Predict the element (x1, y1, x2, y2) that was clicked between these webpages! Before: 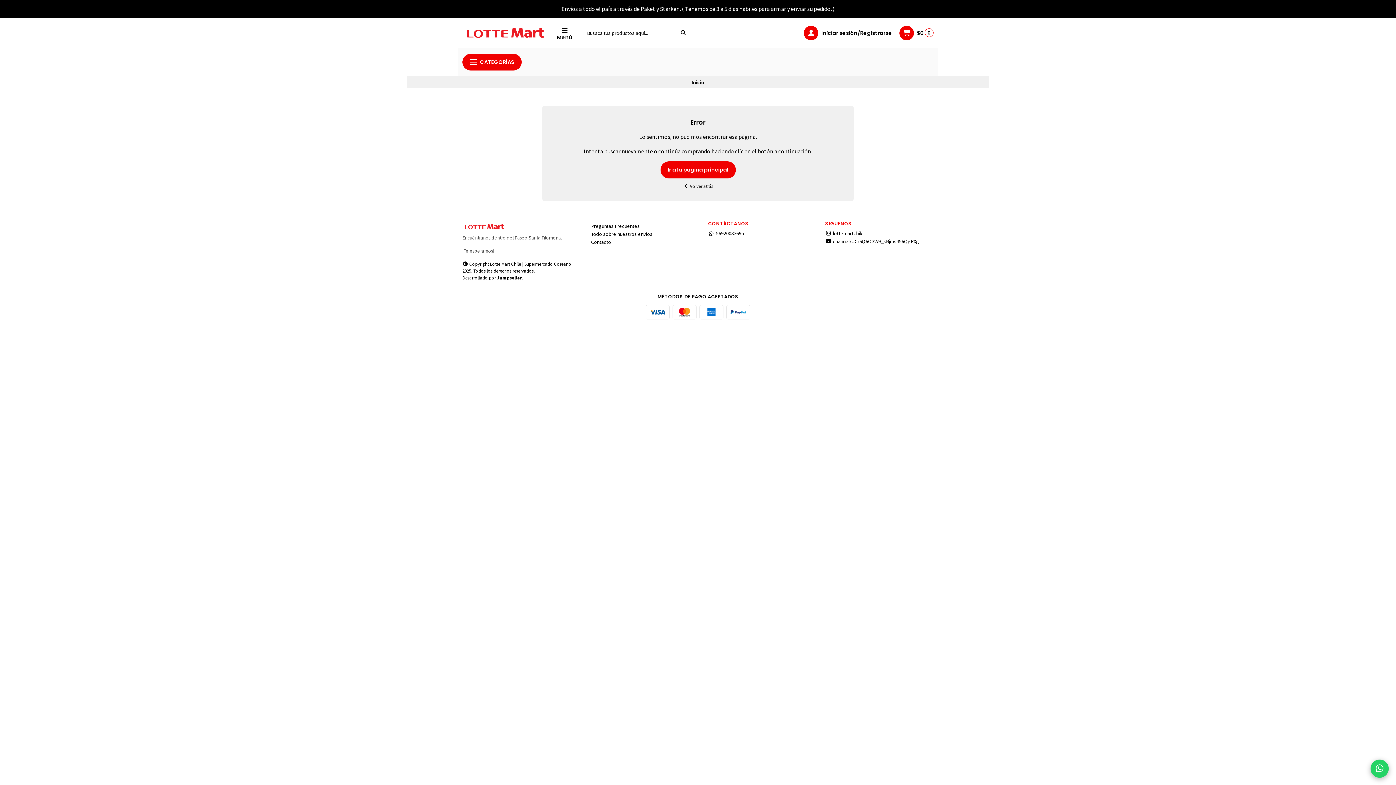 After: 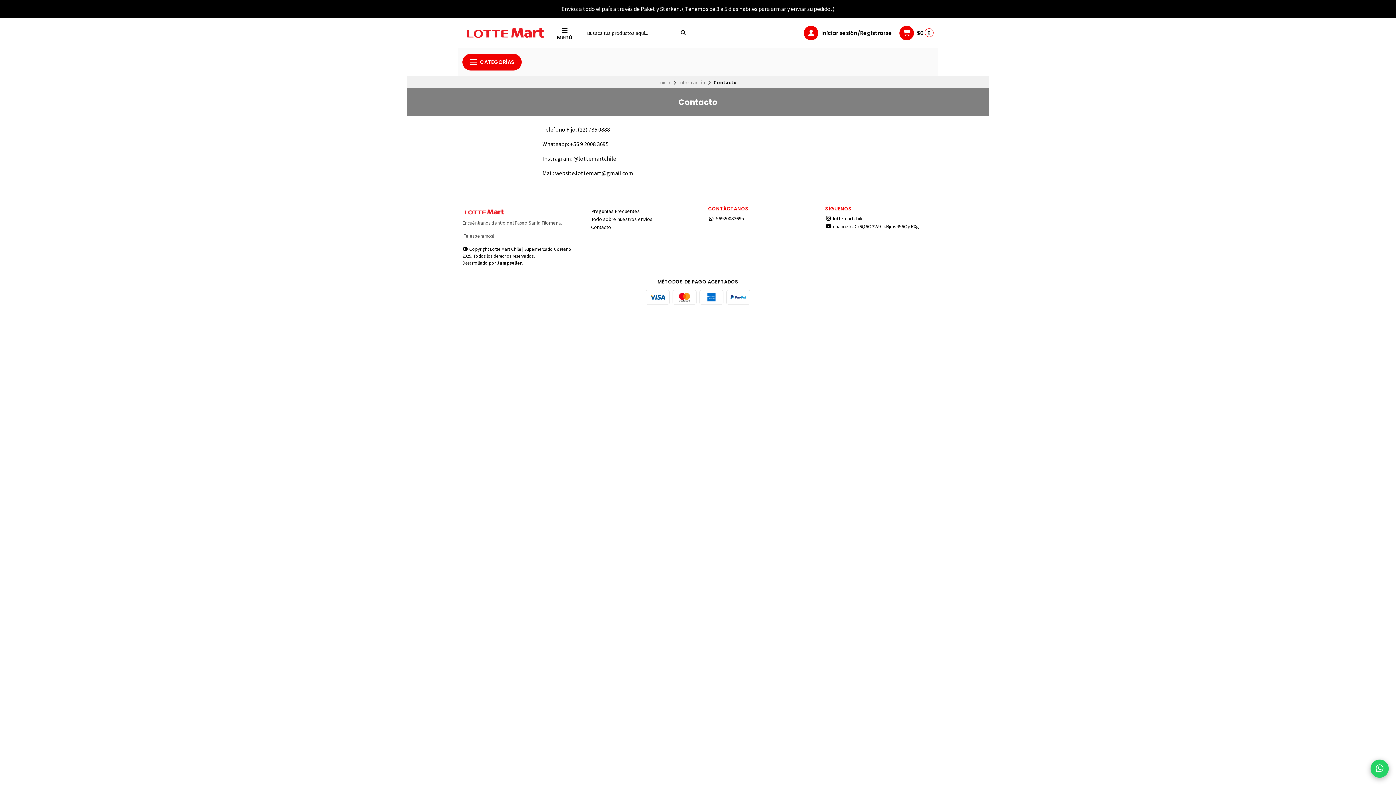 Action: label: Contacto bbox: (591, 239, 611, 244)